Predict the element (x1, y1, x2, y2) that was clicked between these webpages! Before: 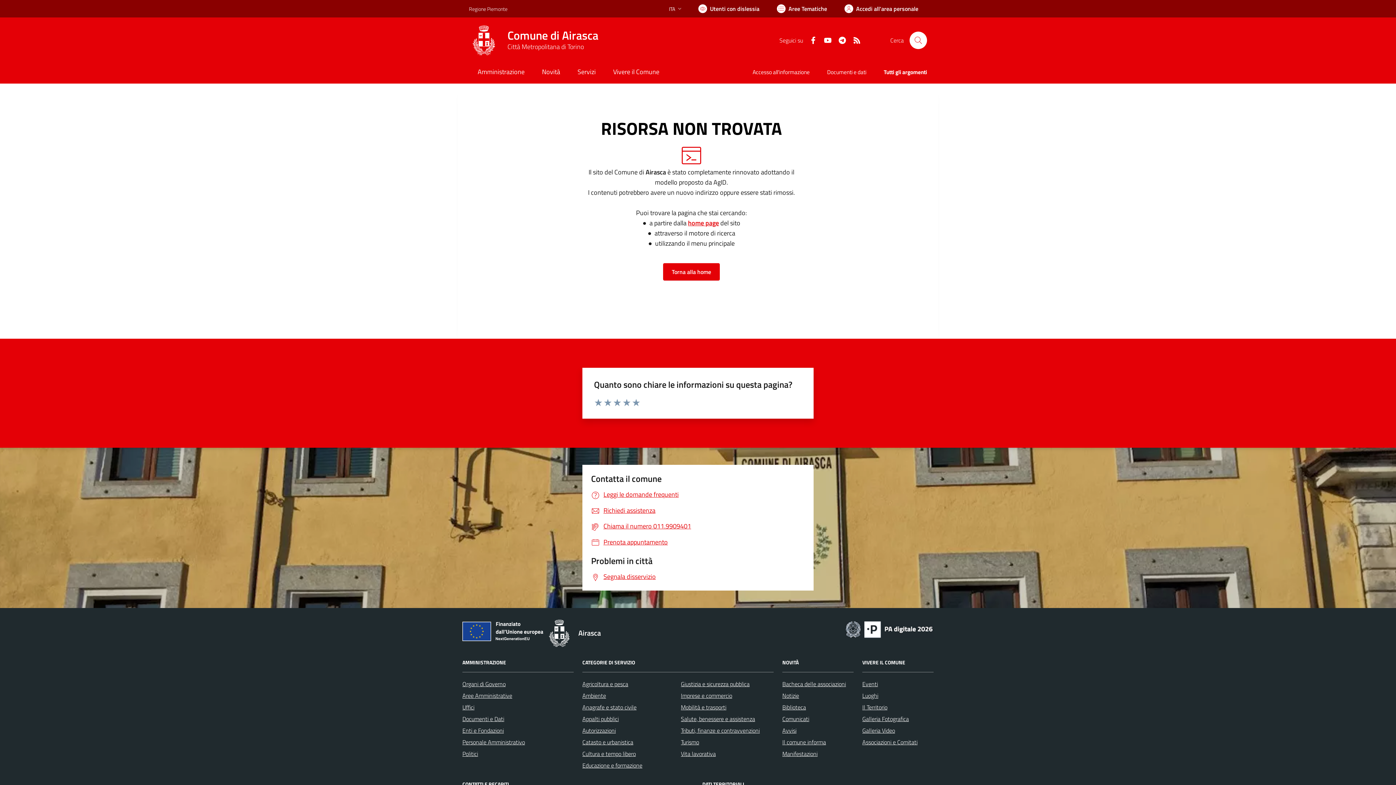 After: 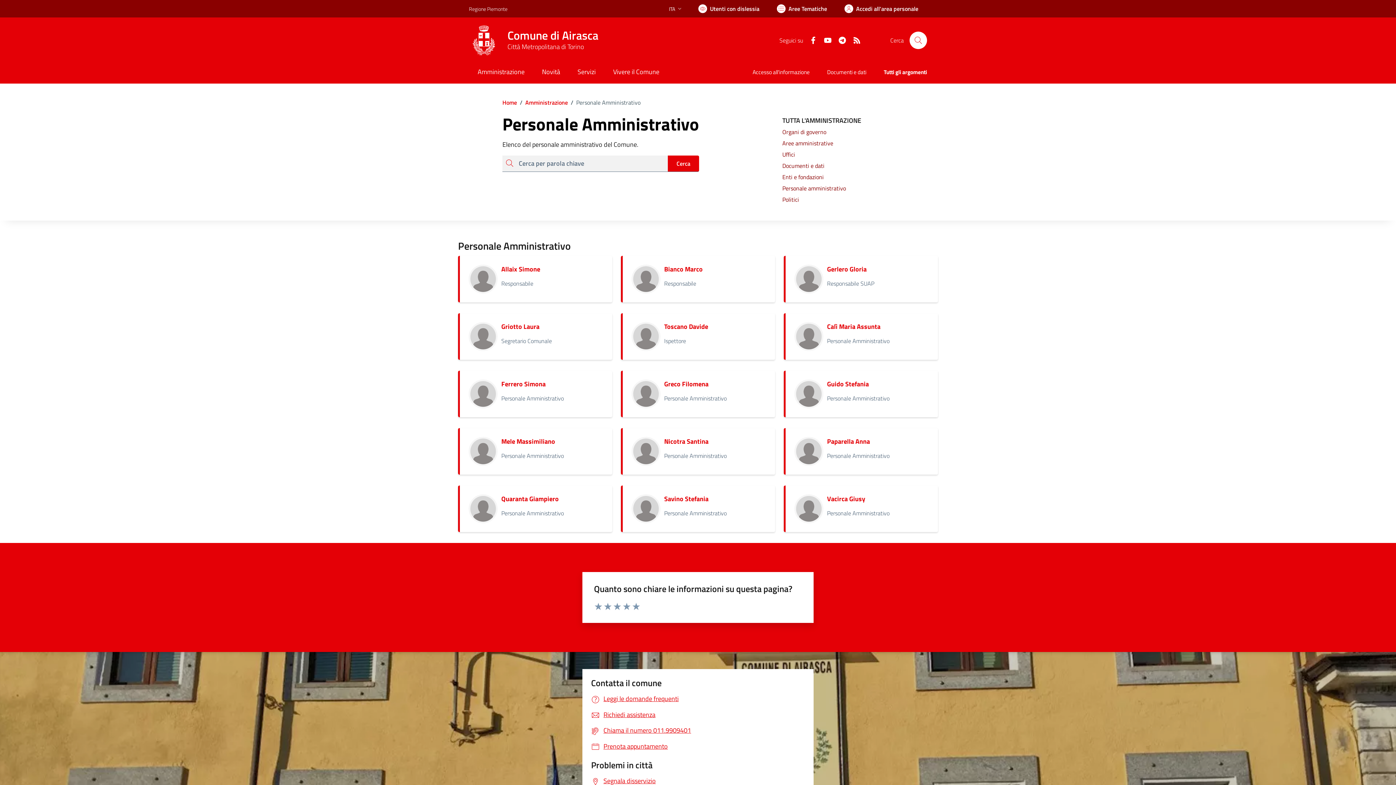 Action: bbox: (462, 738, 525, 746) label: Personale Amministrativo